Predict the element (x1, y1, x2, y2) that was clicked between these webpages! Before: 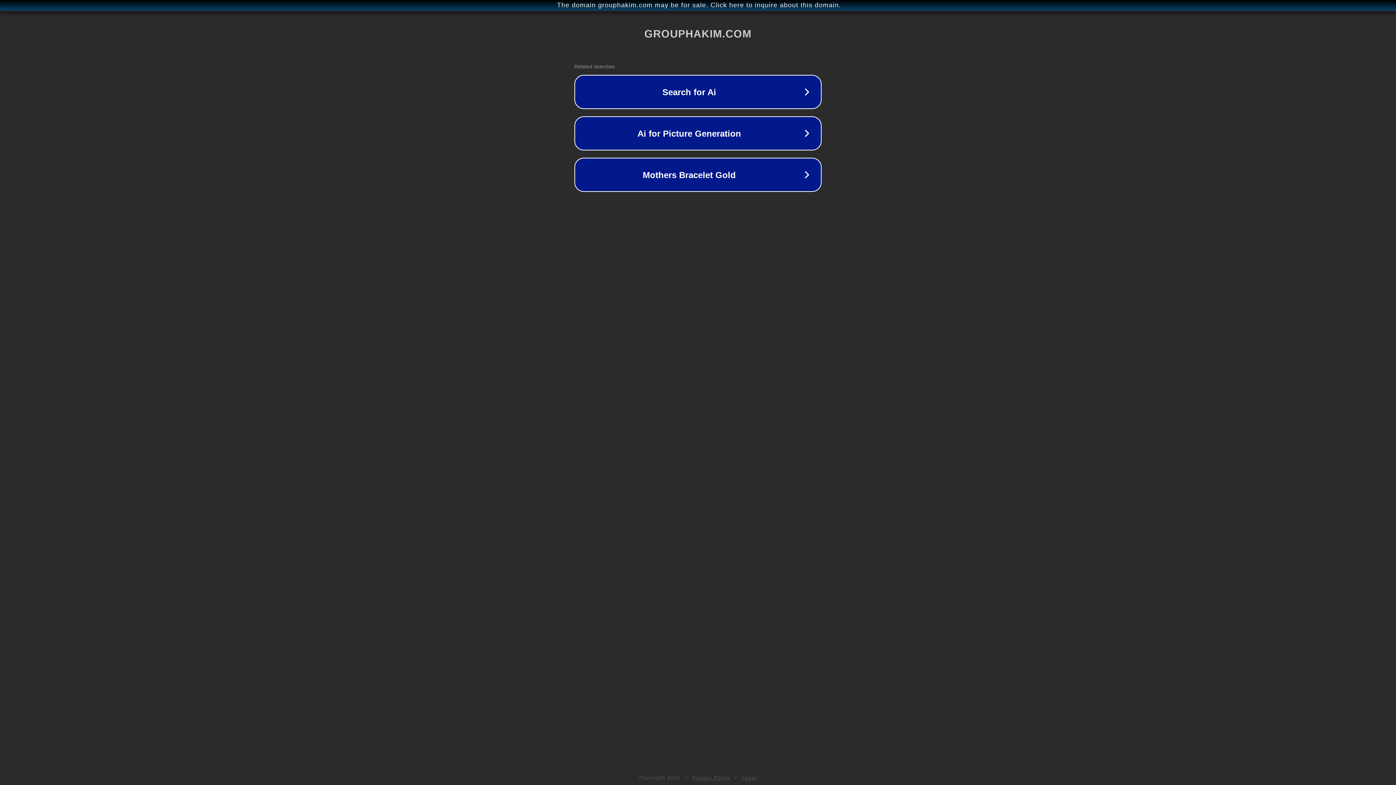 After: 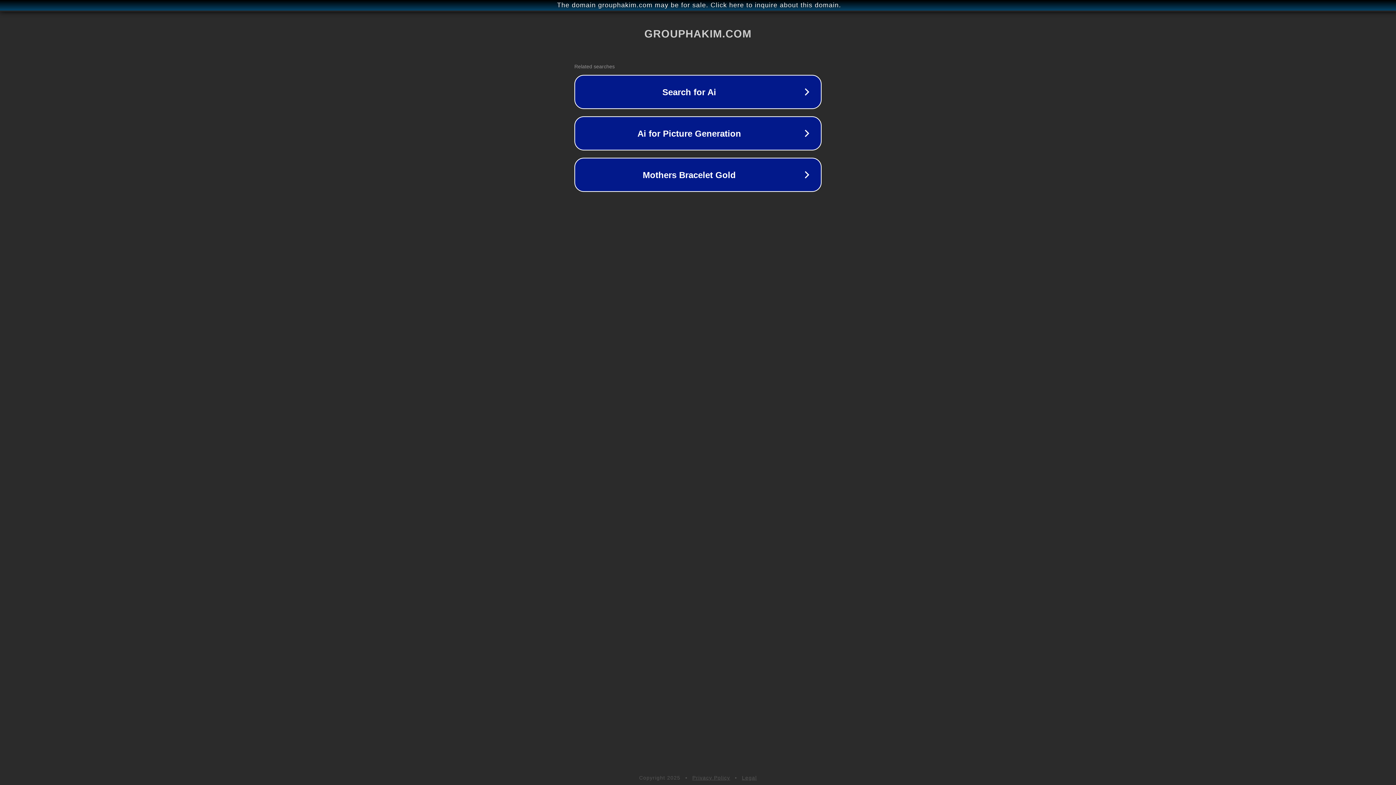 Action: label: Privacy Policy bbox: (692, 775, 730, 781)